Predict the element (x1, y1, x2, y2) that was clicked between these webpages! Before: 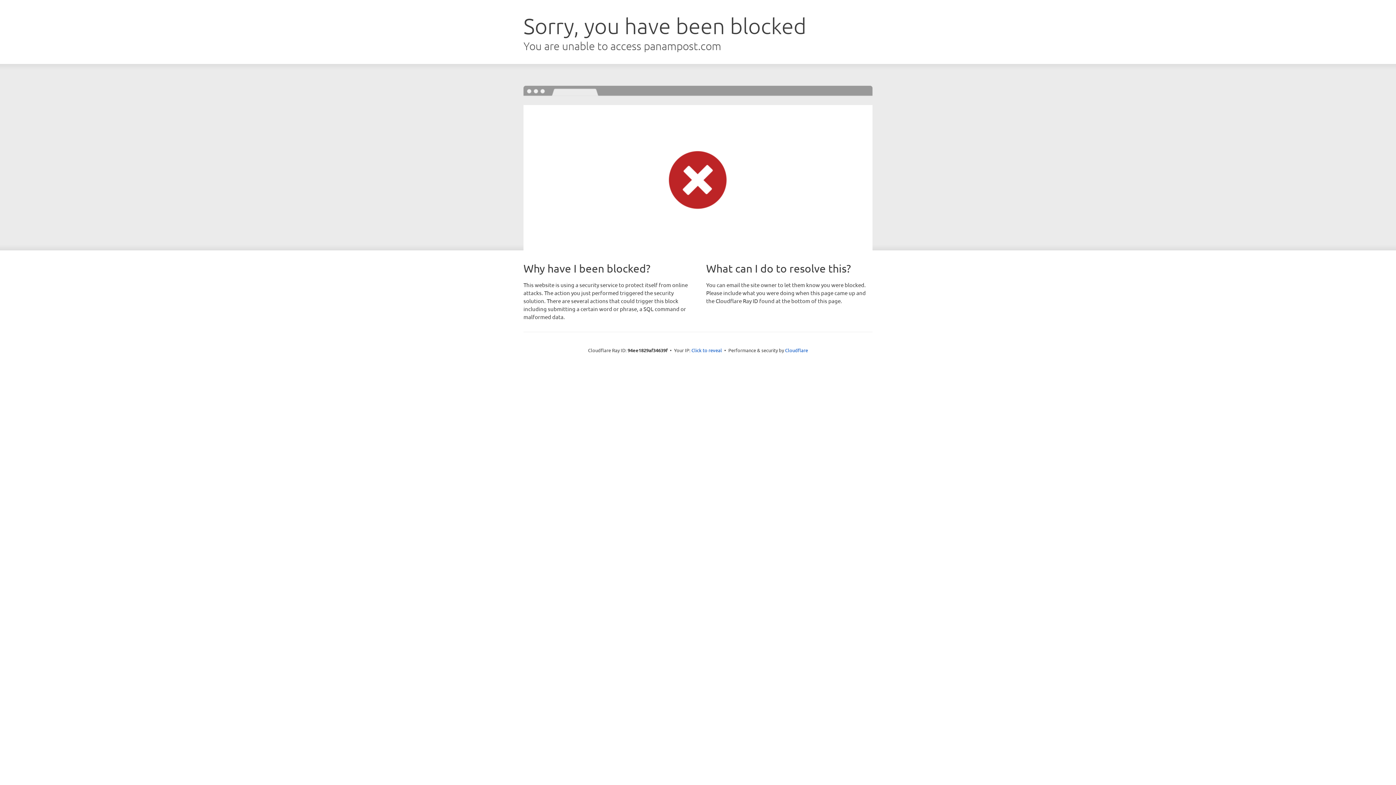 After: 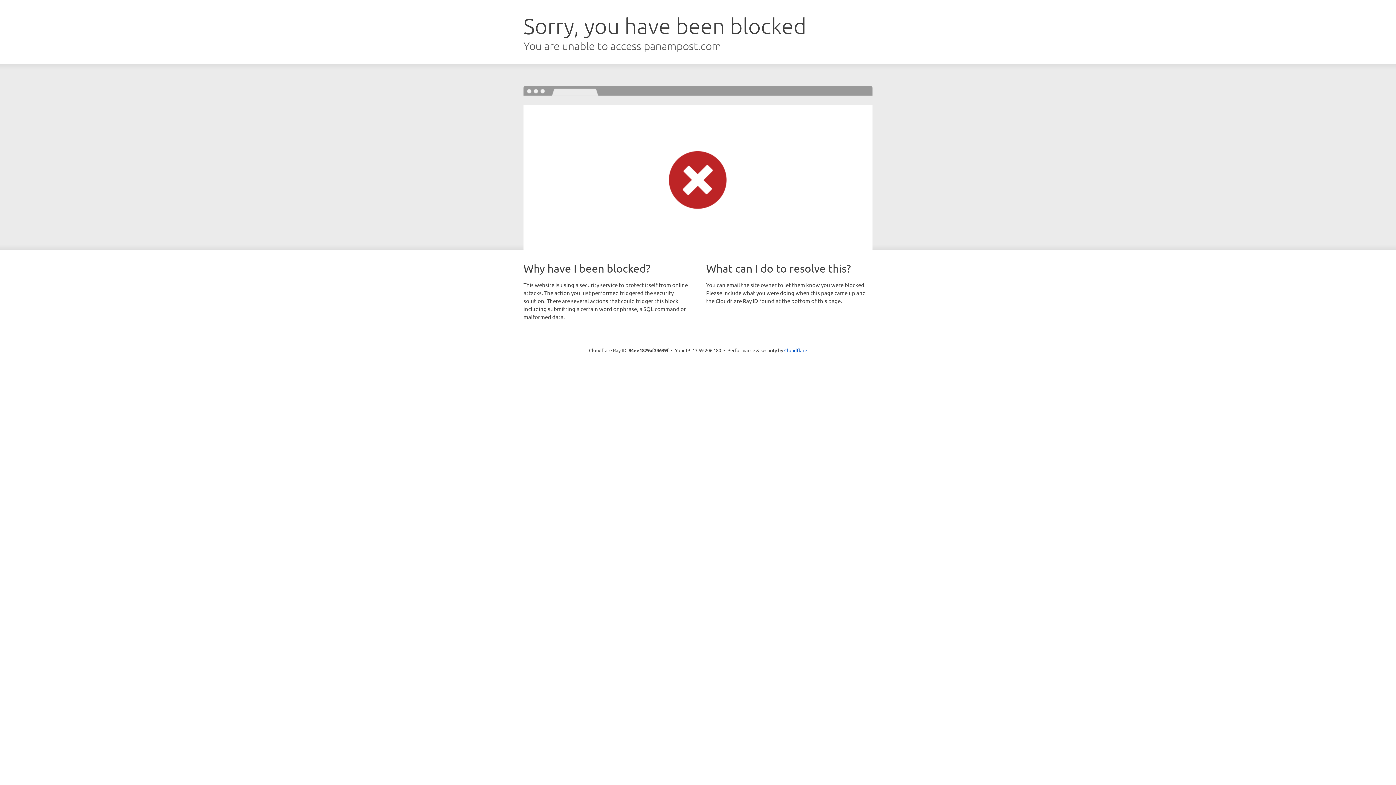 Action: bbox: (691, 346, 722, 353) label: Click to reveal